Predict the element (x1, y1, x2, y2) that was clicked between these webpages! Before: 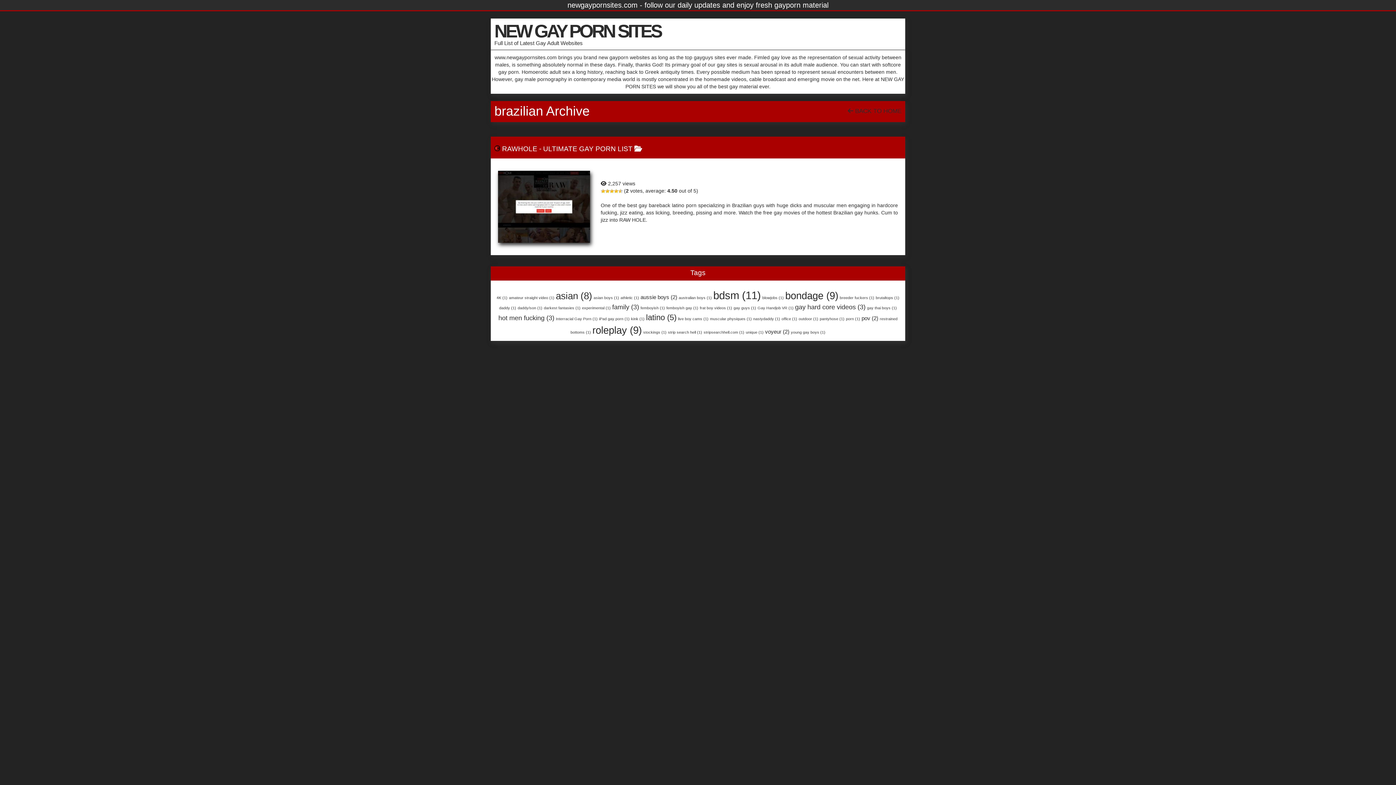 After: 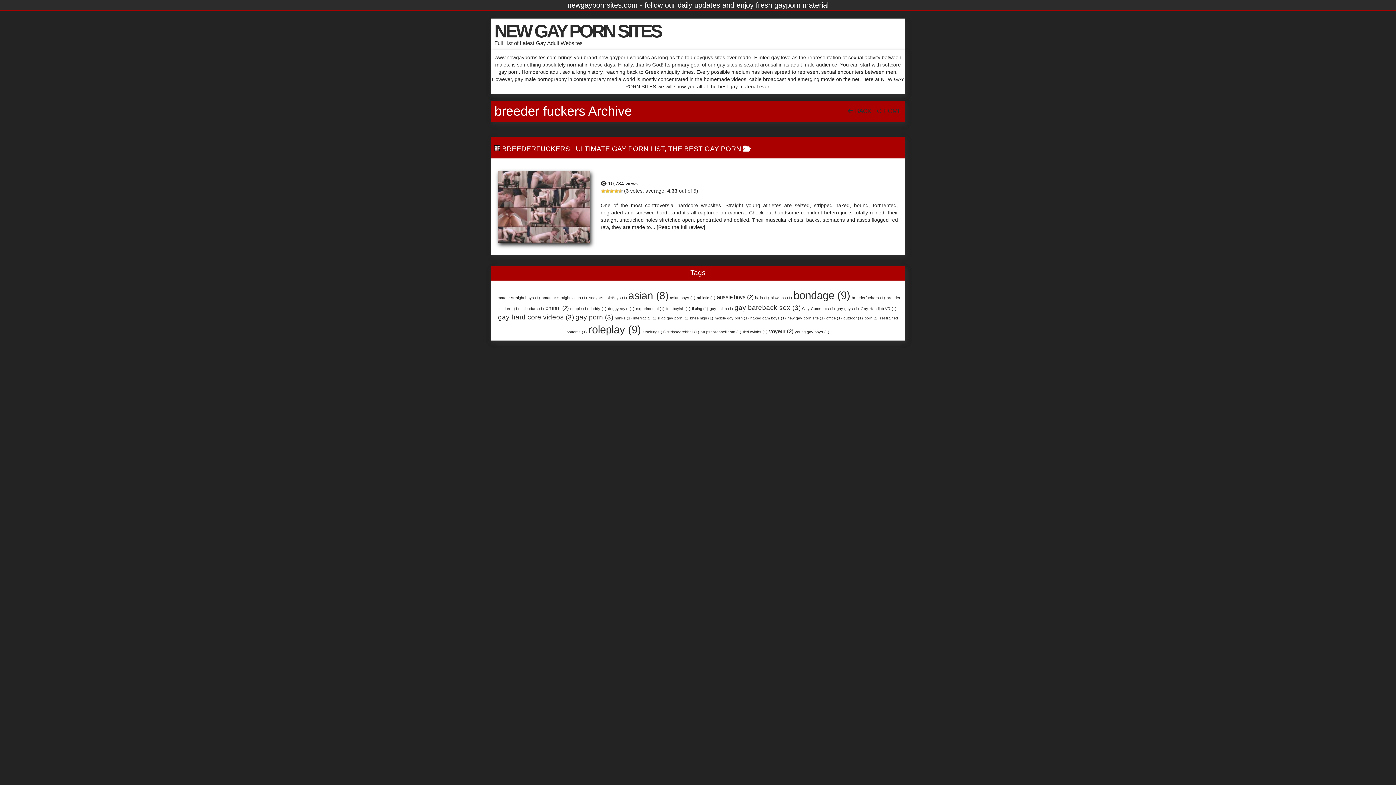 Action: bbox: (840, 295, 874, 299) label: breeder fuckers (1 item)